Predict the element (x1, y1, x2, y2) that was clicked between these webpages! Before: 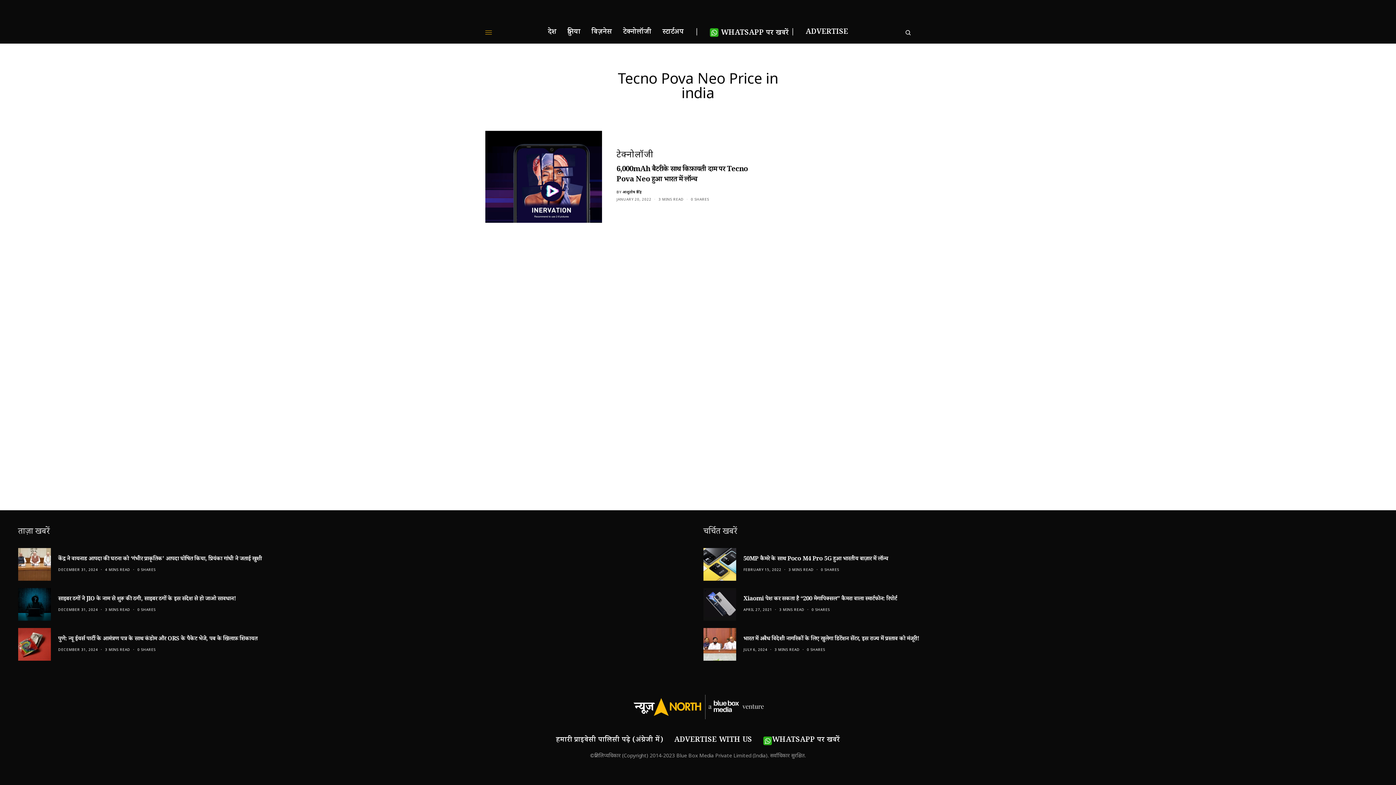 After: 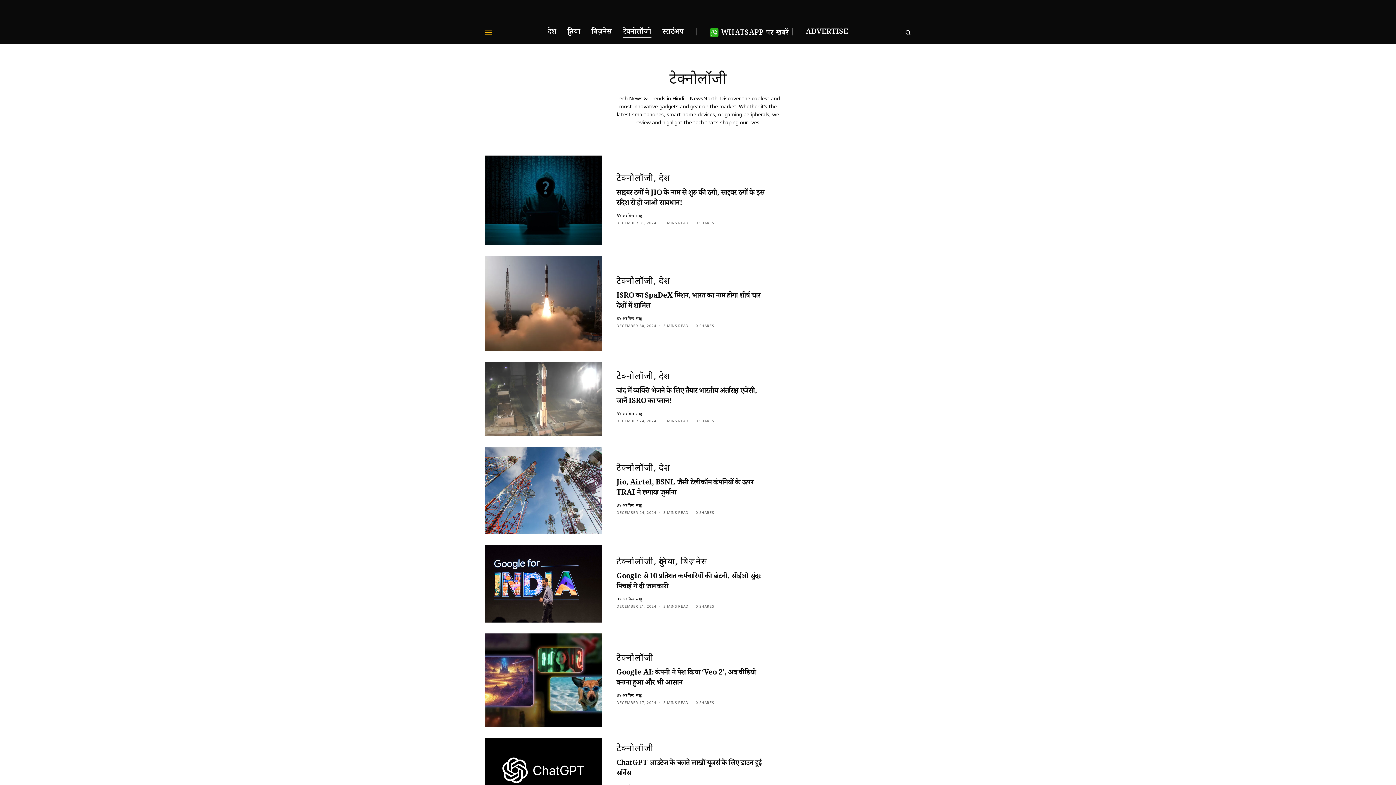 Action: label: टेक्नोलॉजी bbox: (623, 21, 651, 43)